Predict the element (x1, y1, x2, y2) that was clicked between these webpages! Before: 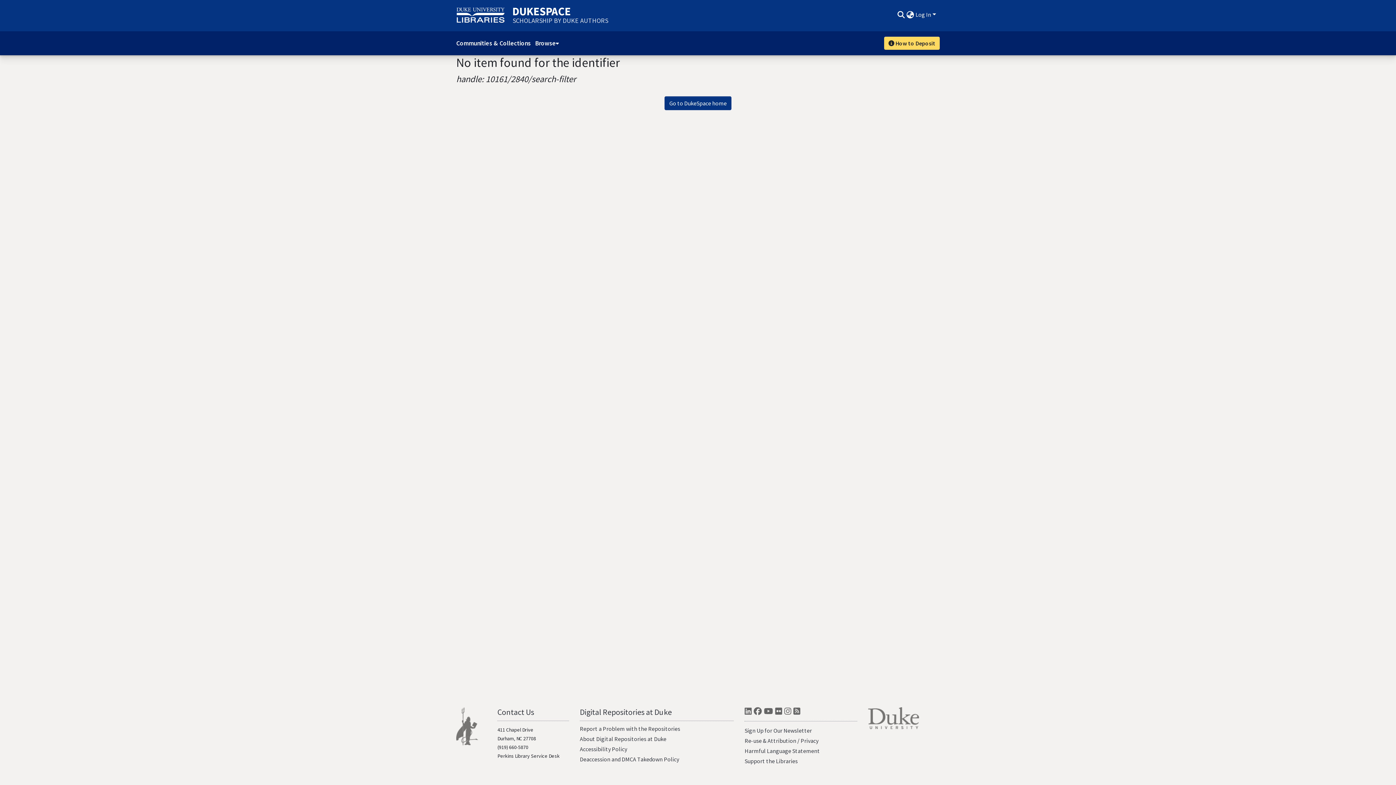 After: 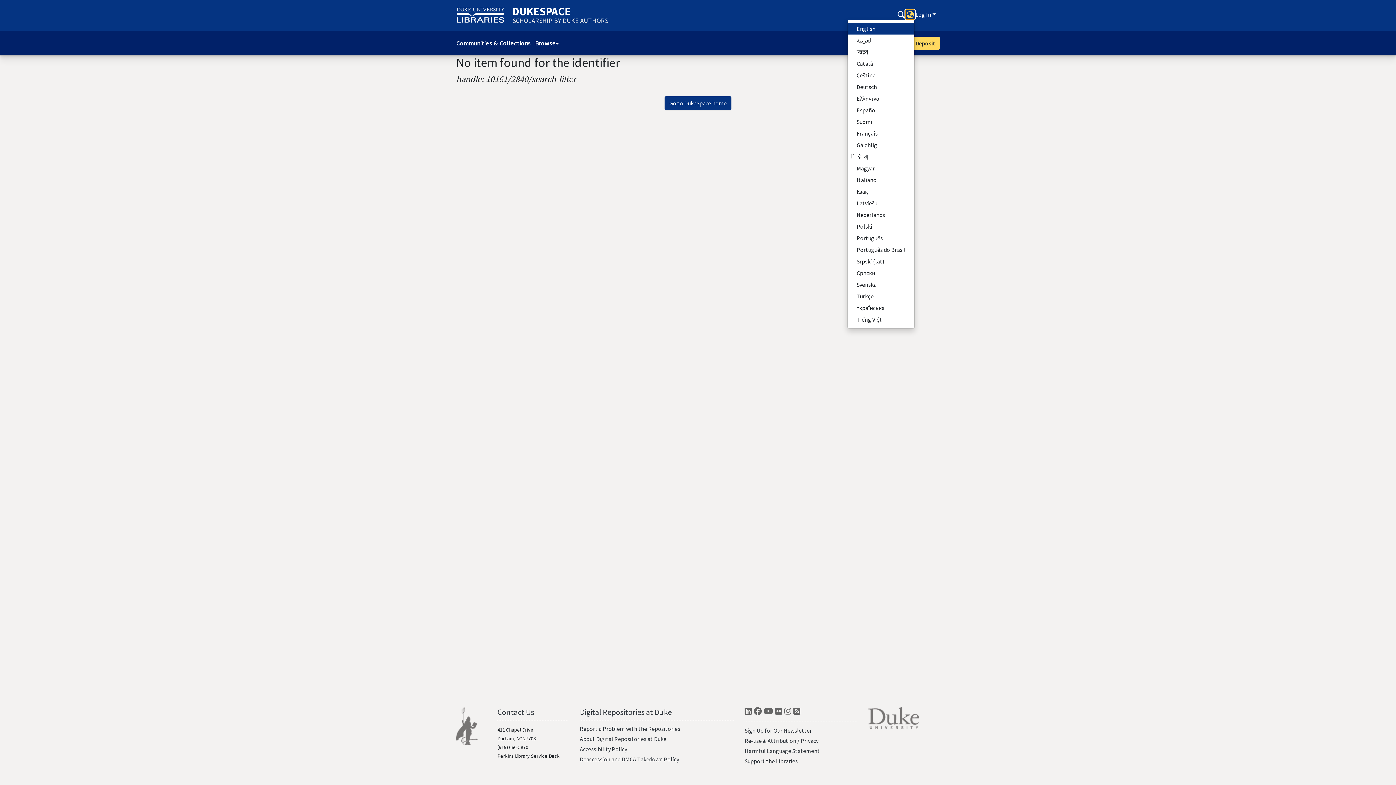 Action: label: Language switch bbox: (905, 10, 915, 18)